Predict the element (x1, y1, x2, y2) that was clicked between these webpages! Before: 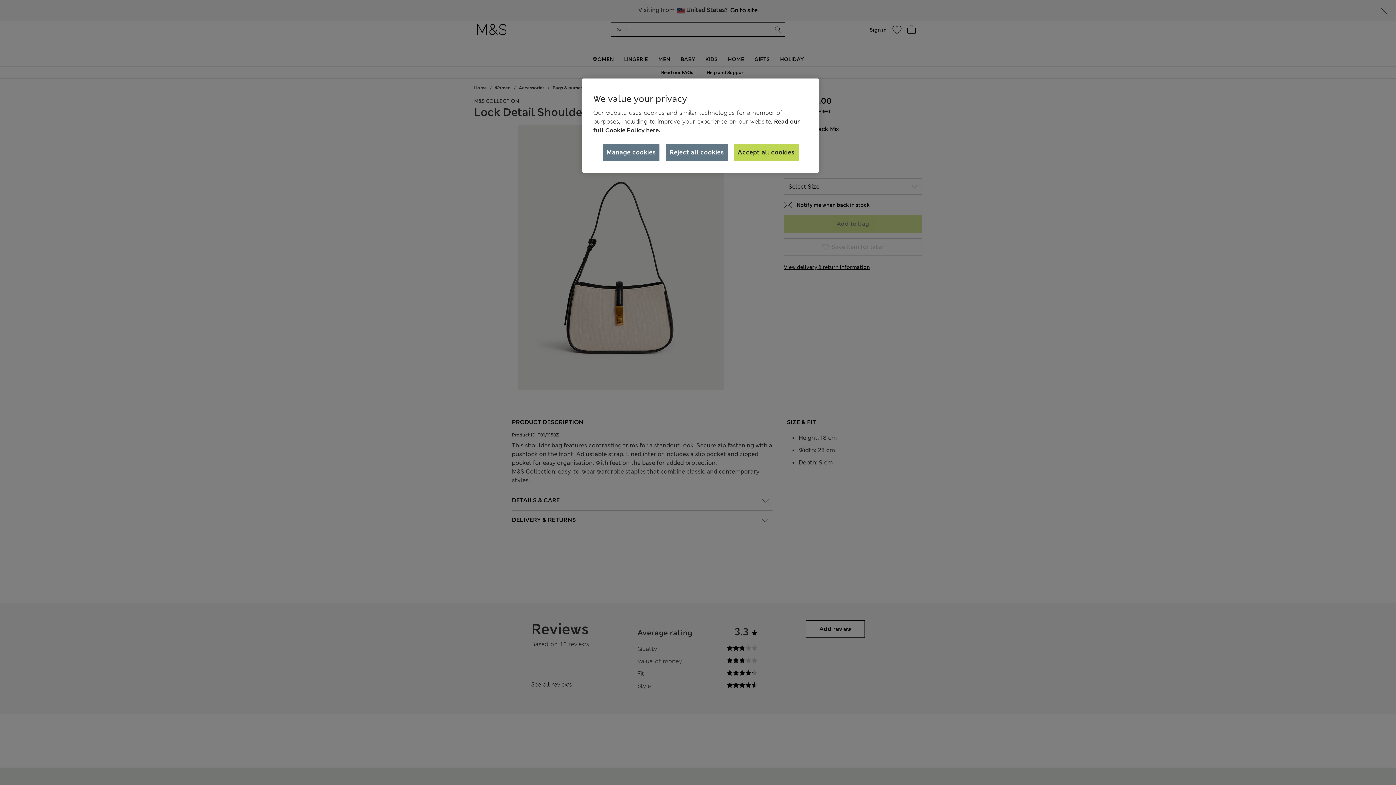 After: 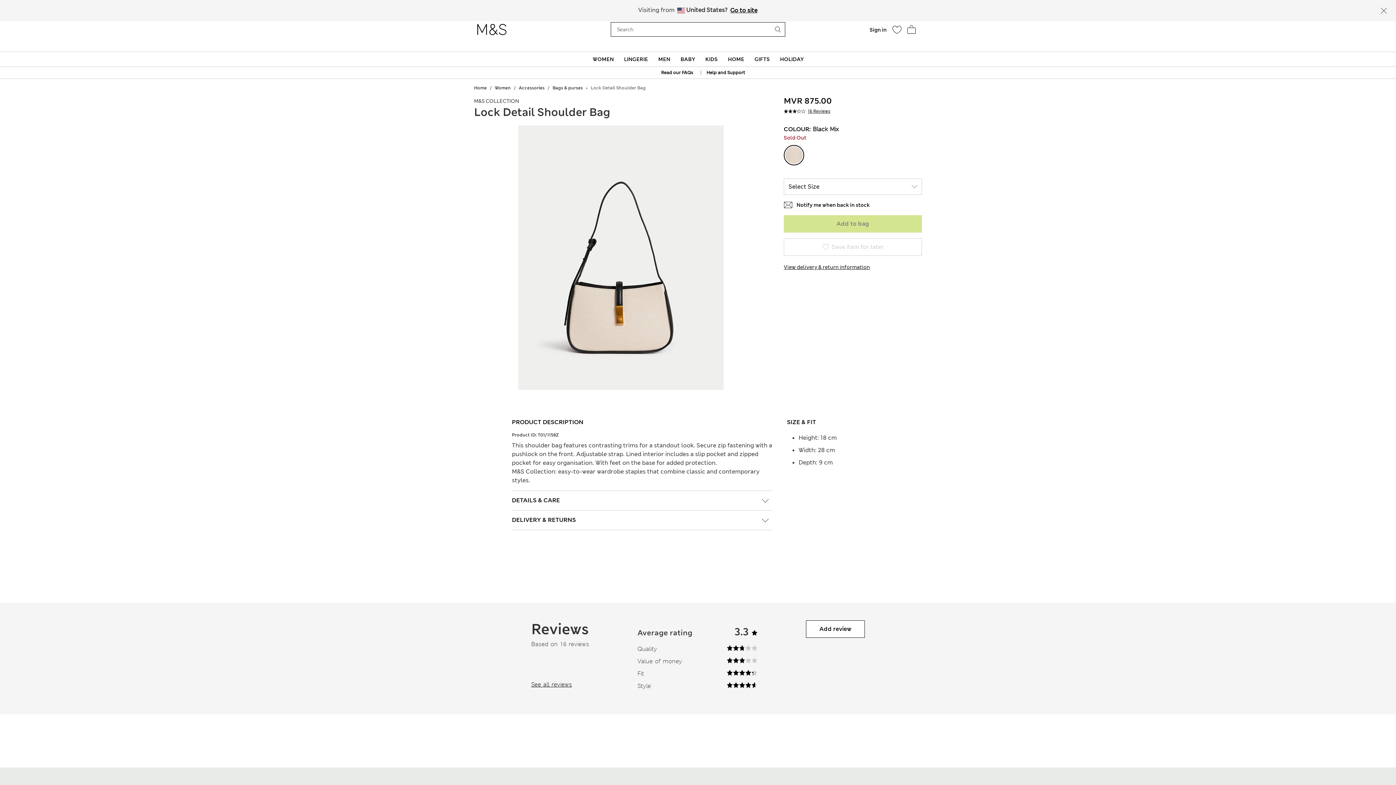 Action: label: Accept all cookies bbox: (733, 144, 798, 161)